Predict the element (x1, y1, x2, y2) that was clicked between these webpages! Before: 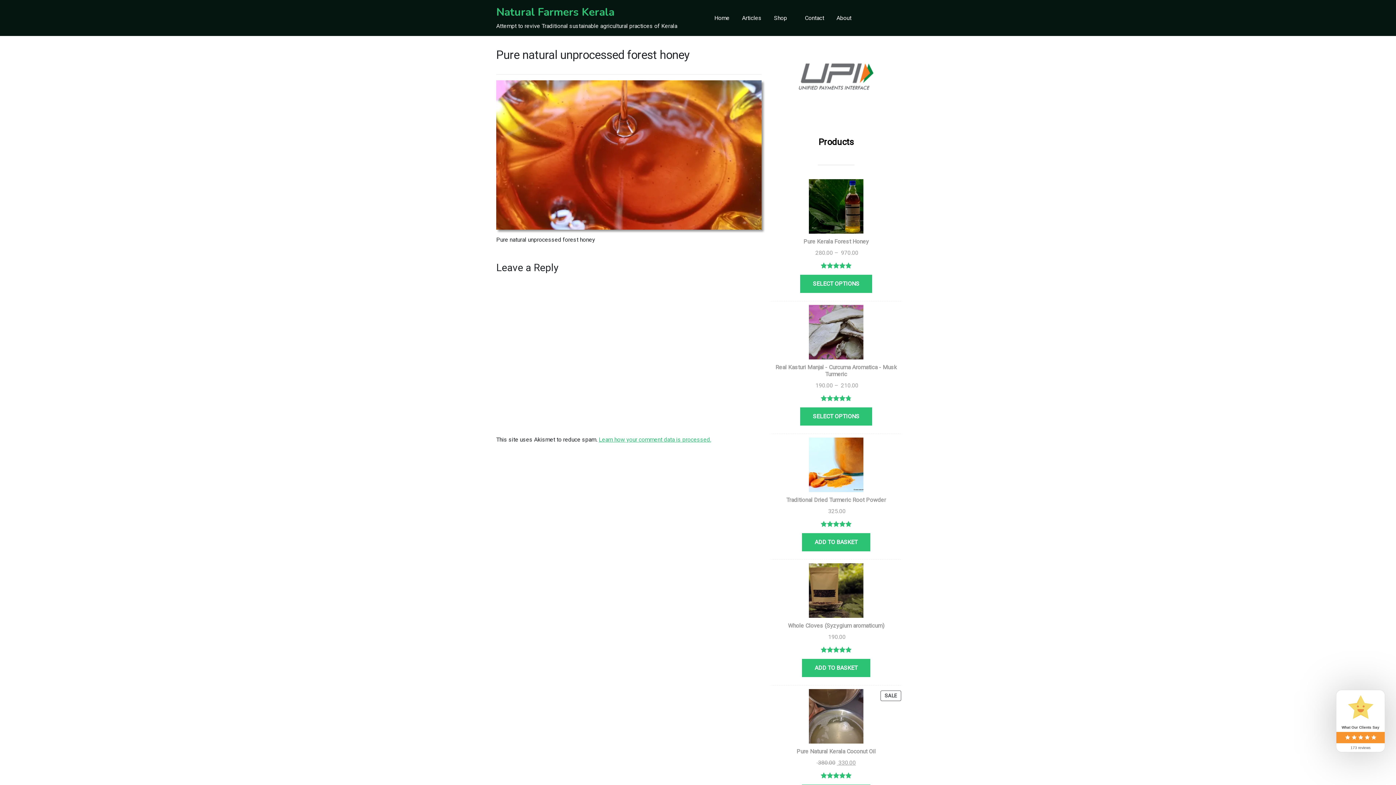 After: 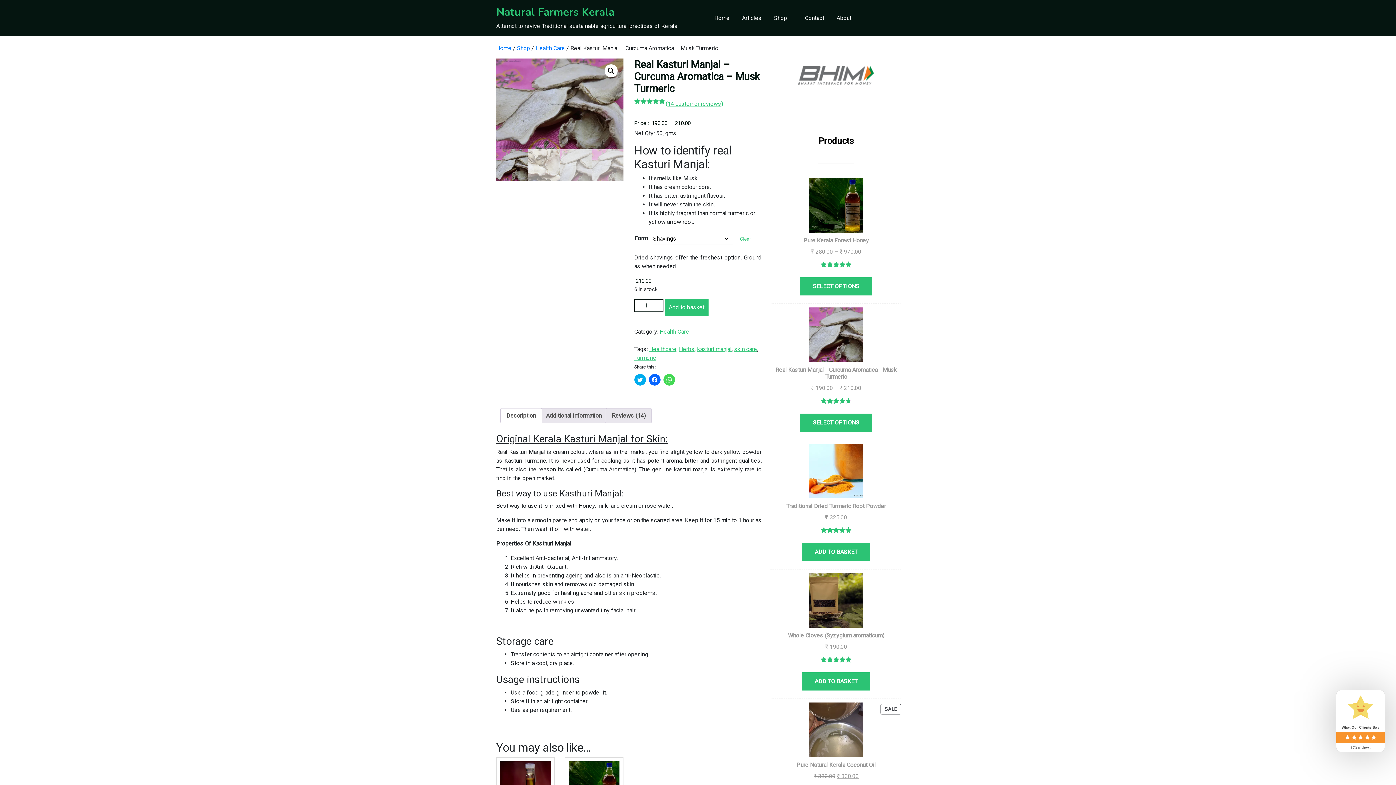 Action: bbox: (800, 407, 872, 425) label: Select options for “Real Kasturi Manjal - Curcuma Aromatica - Musk Turmeric”